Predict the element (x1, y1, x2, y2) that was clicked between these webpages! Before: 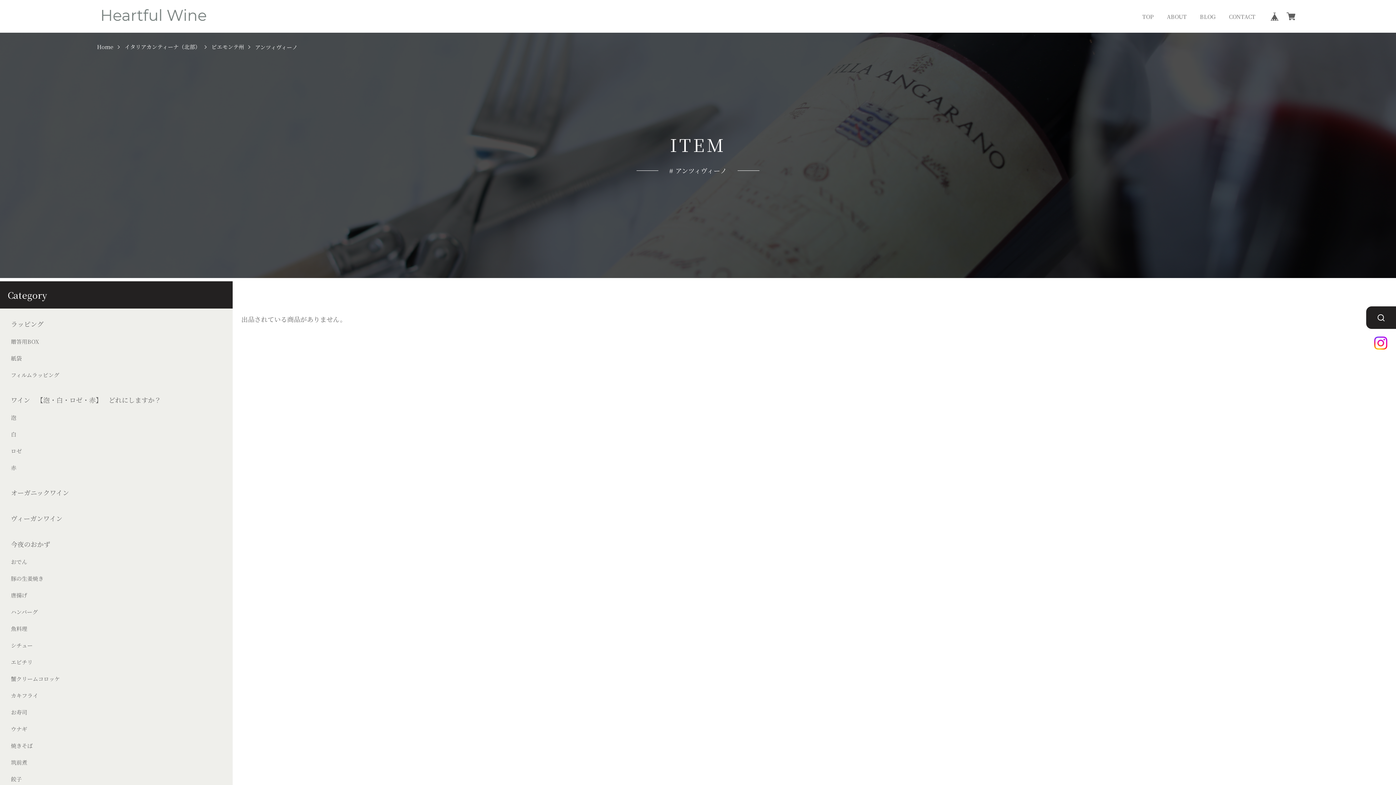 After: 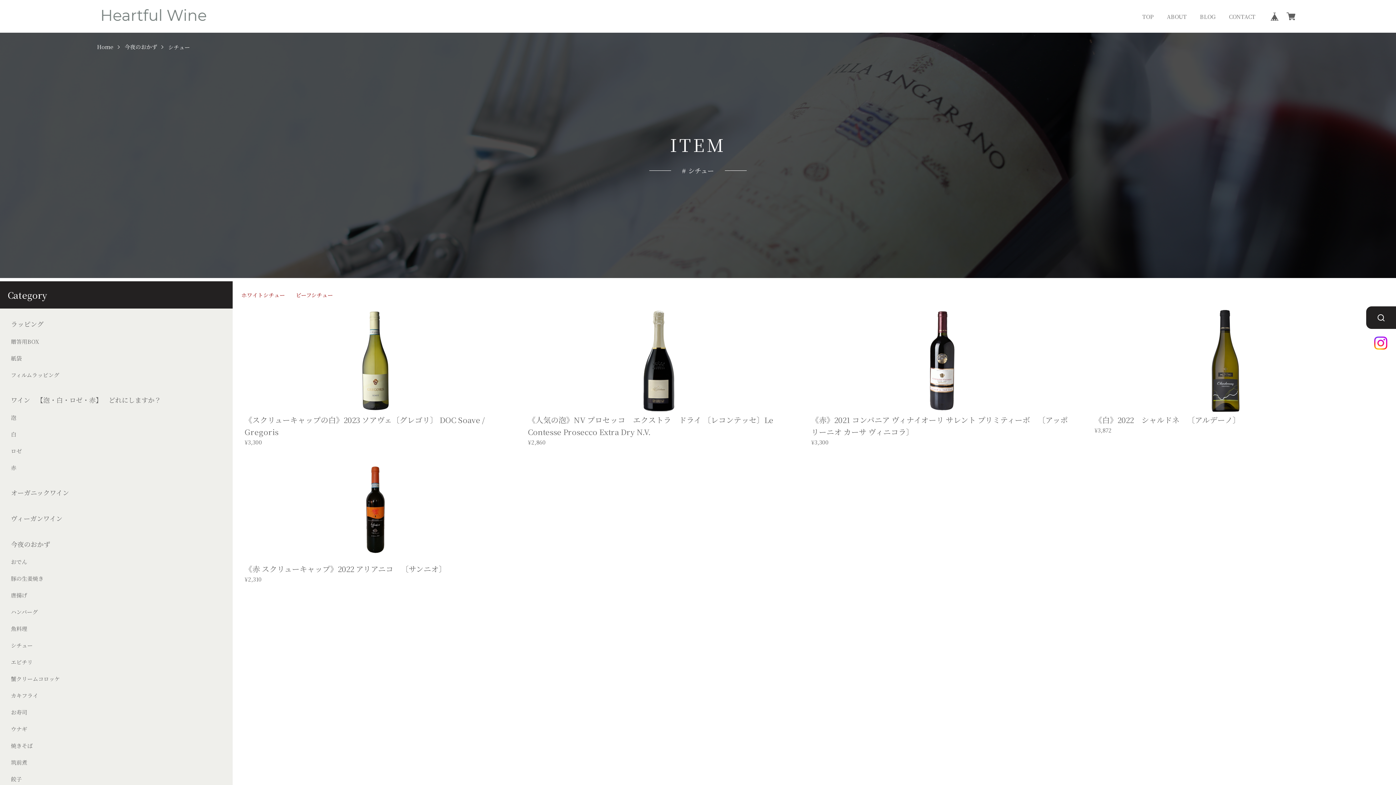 Action: label: シチュー bbox: (10, 641, 32, 649)